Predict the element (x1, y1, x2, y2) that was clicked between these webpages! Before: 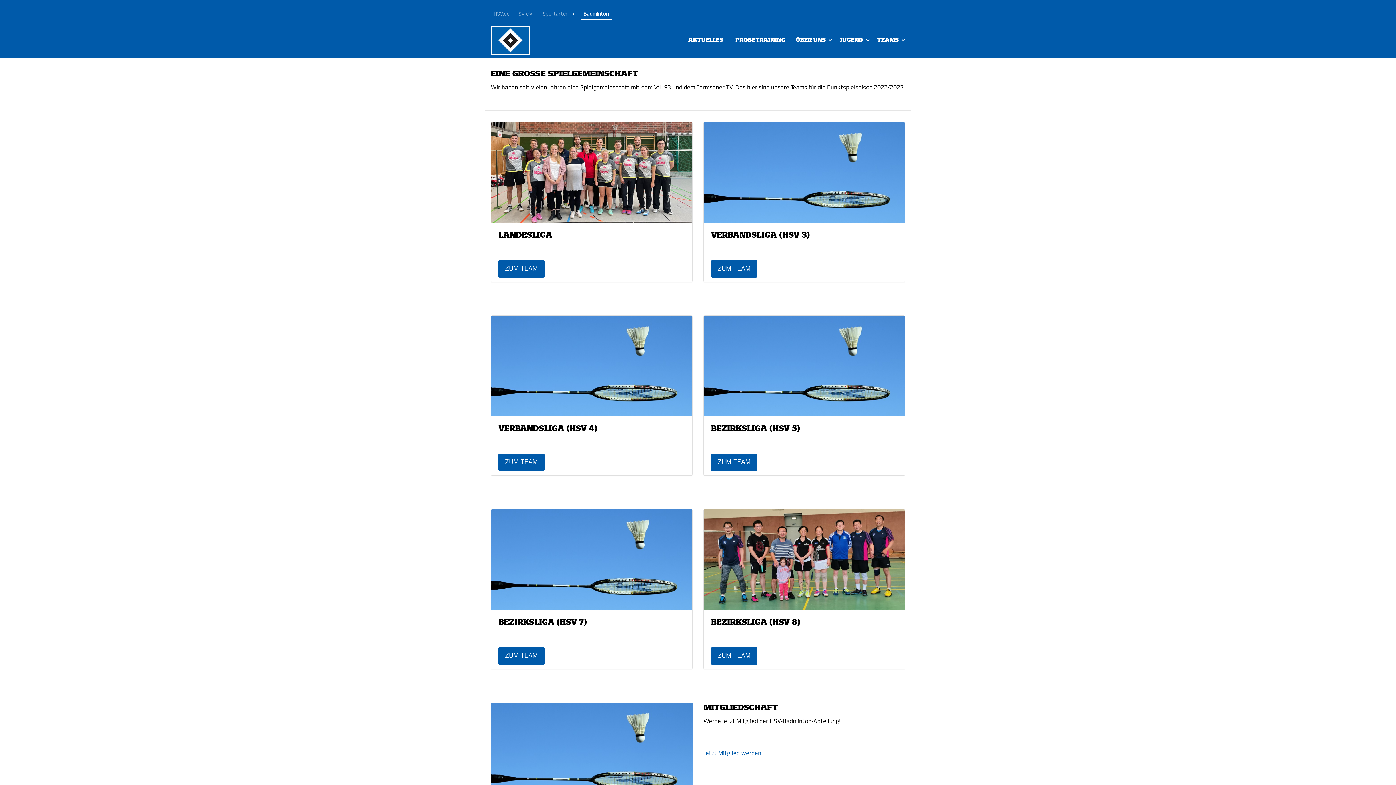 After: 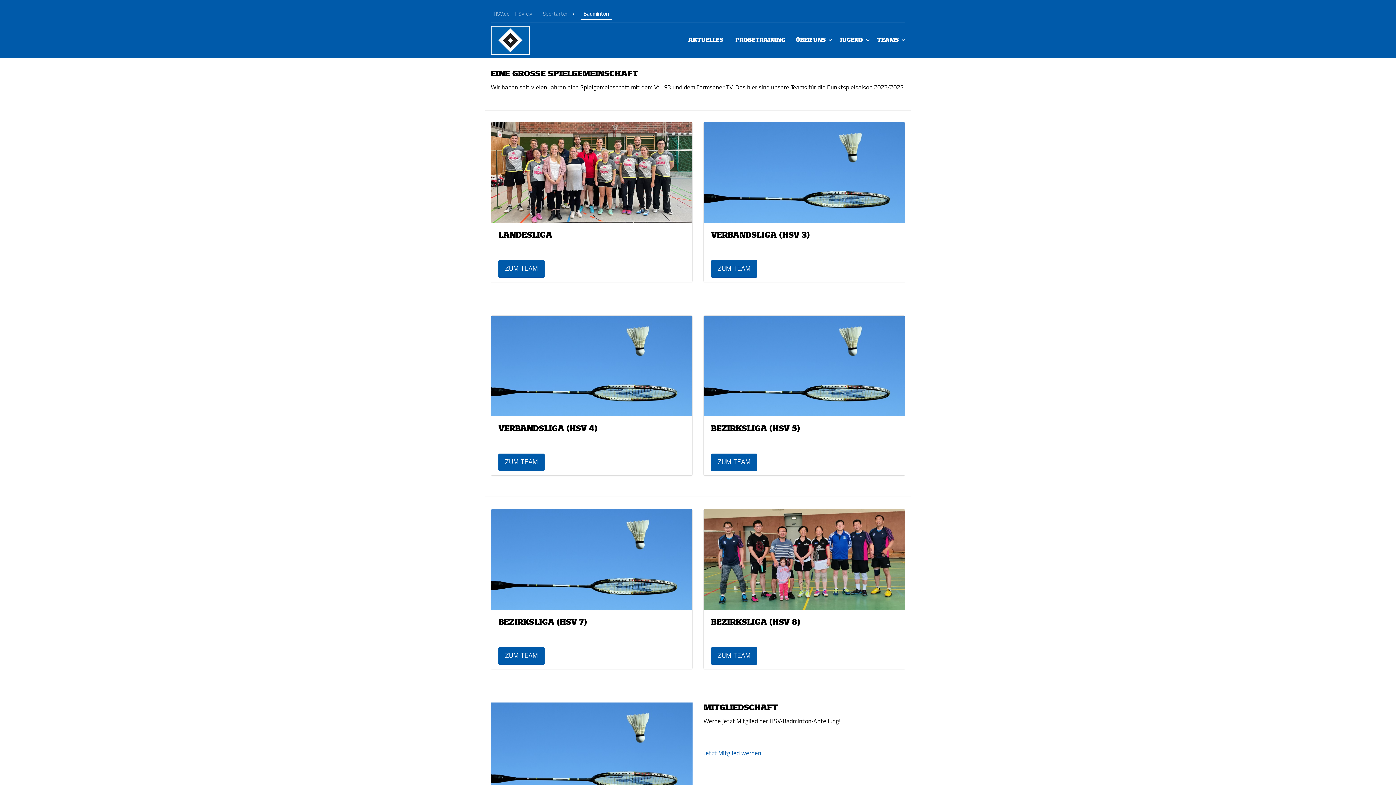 Action: bbox: (873, 22, 908, 57) label: TEAMS